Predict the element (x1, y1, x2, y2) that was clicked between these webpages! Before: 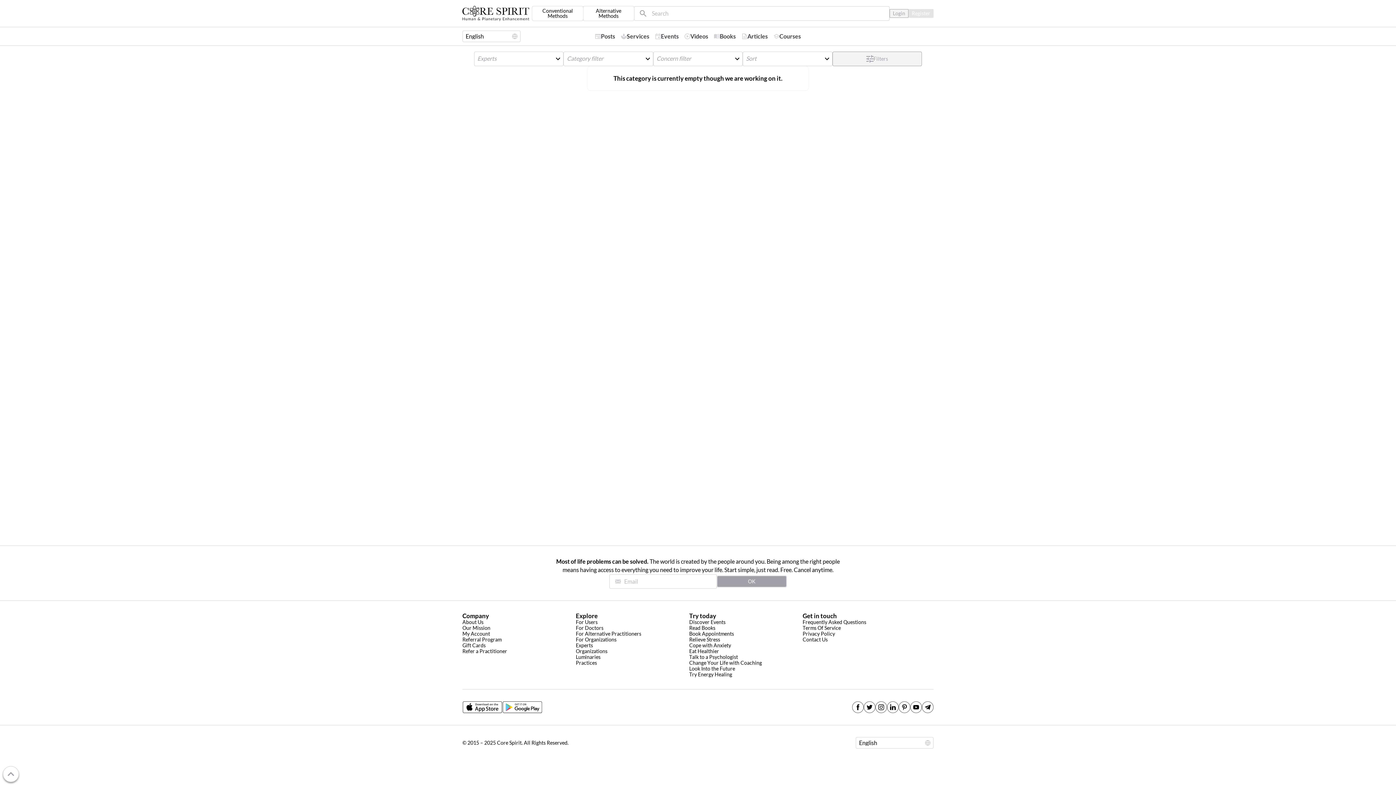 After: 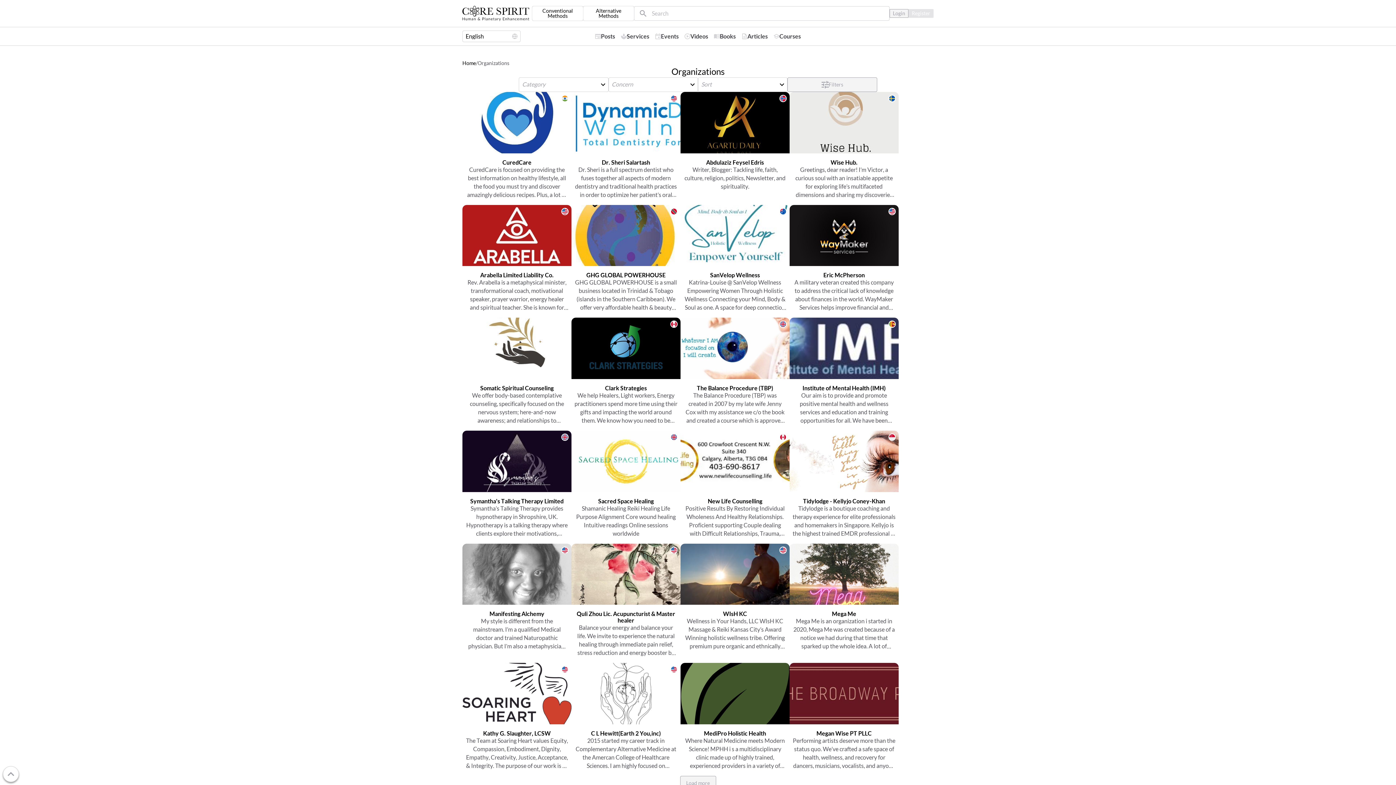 Action: bbox: (575, 648, 607, 654) label: Organizations